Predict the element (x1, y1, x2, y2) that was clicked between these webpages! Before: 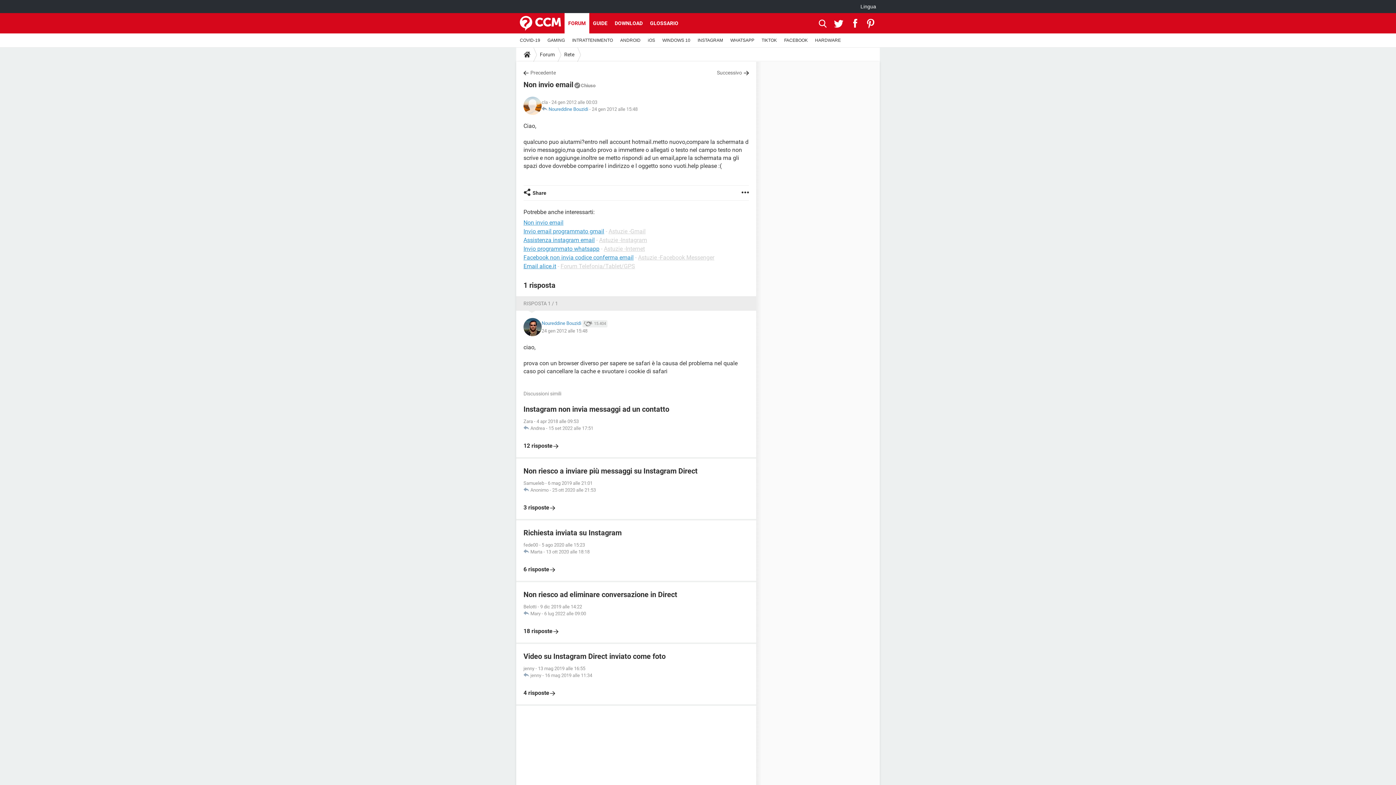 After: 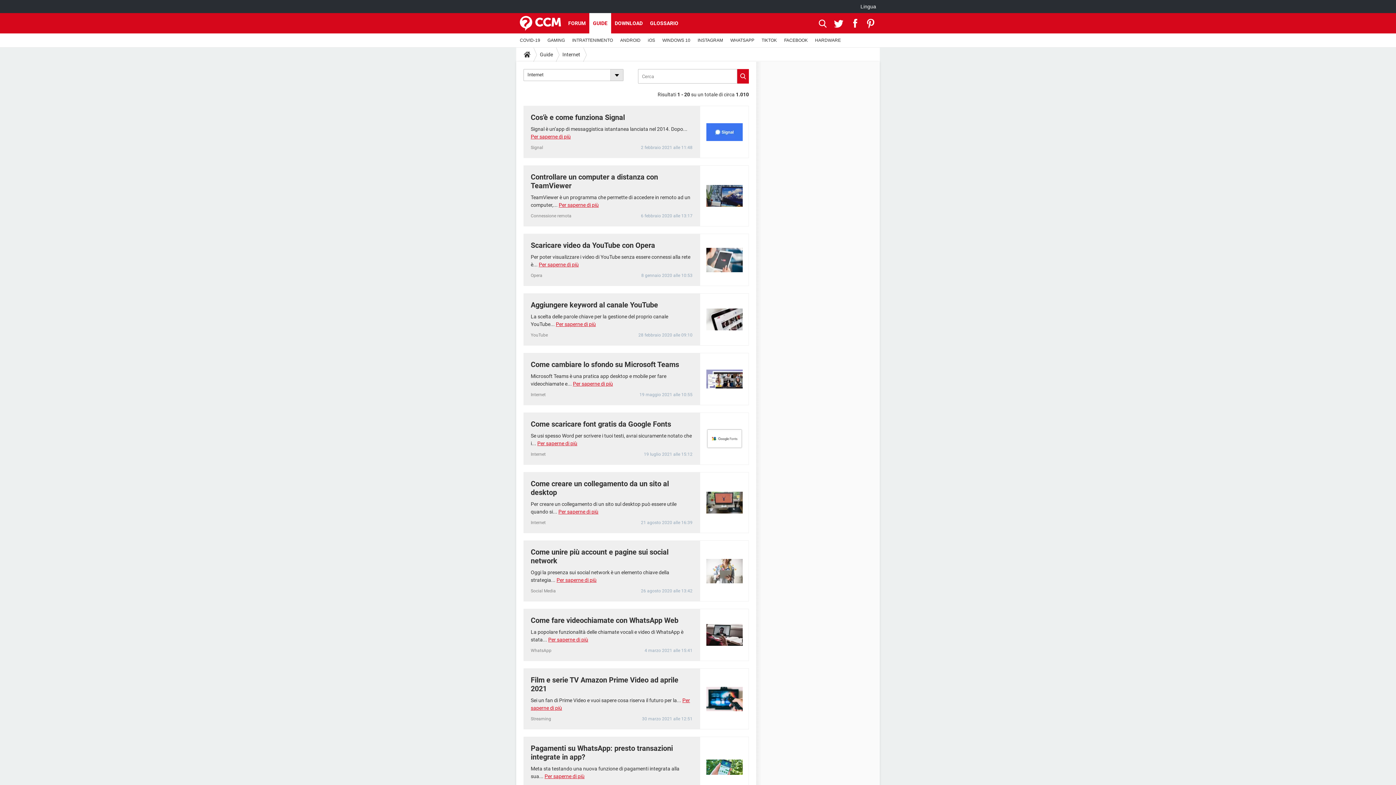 Action: label: Astuzie -Internet bbox: (604, 245, 645, 252)